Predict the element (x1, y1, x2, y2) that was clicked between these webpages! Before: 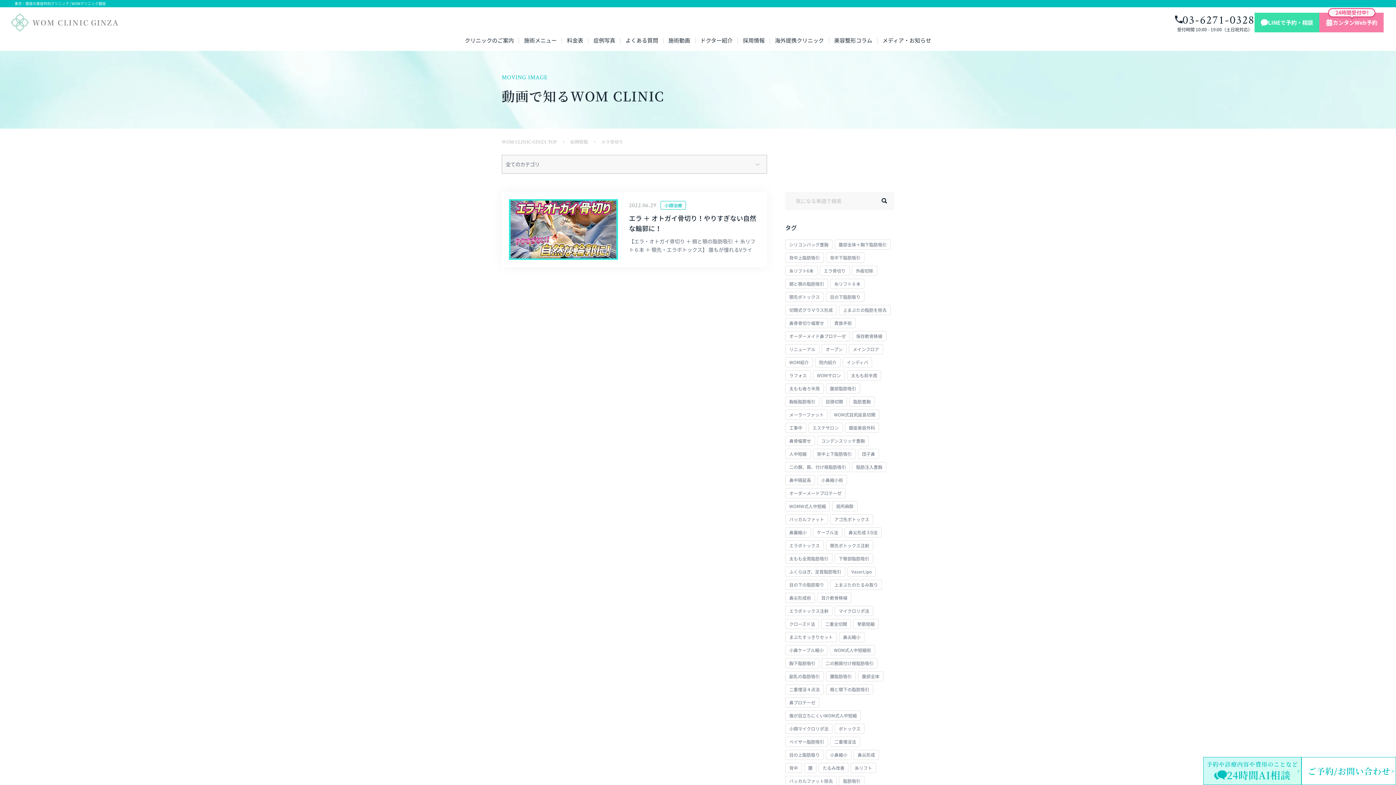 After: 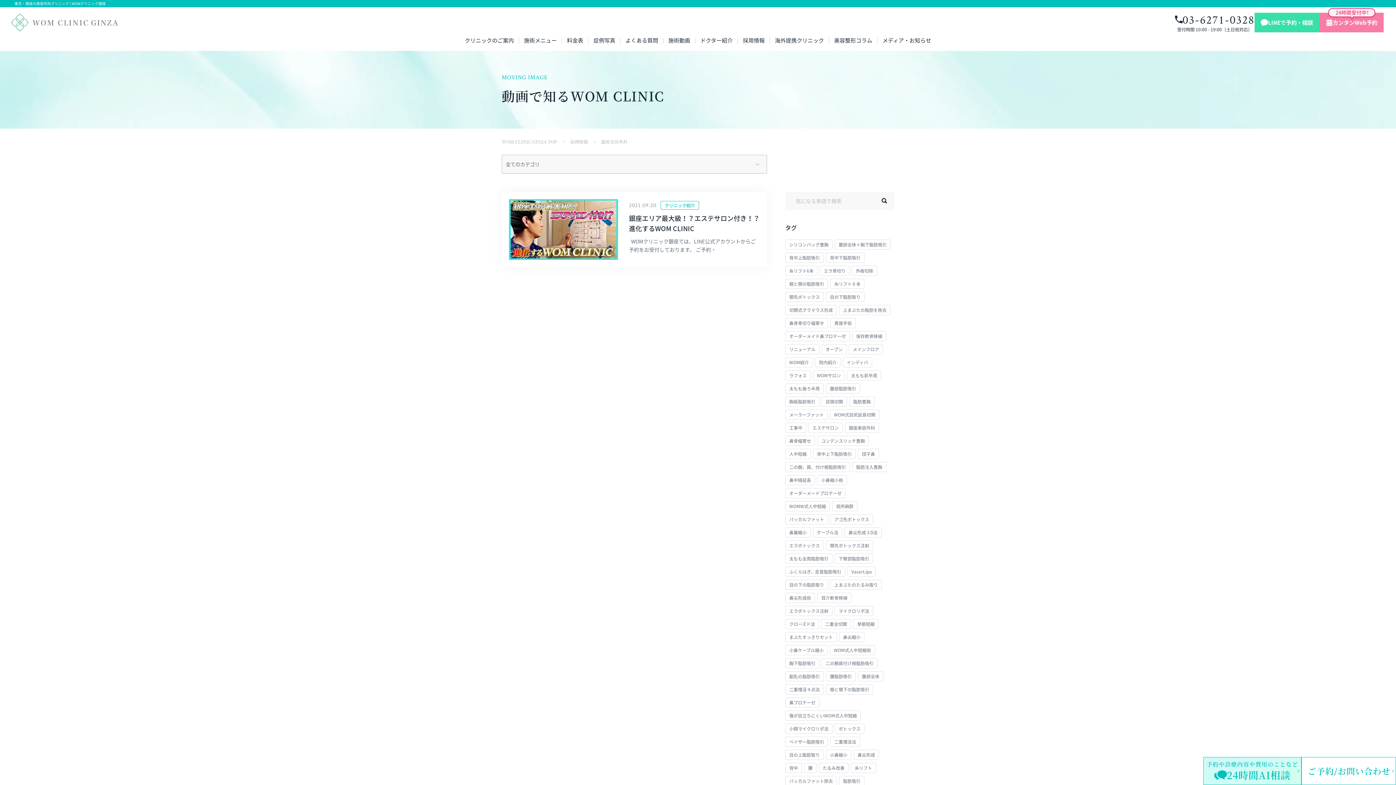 Action: bbox: (845, 423, 878, 432) label: 銀座美容外科